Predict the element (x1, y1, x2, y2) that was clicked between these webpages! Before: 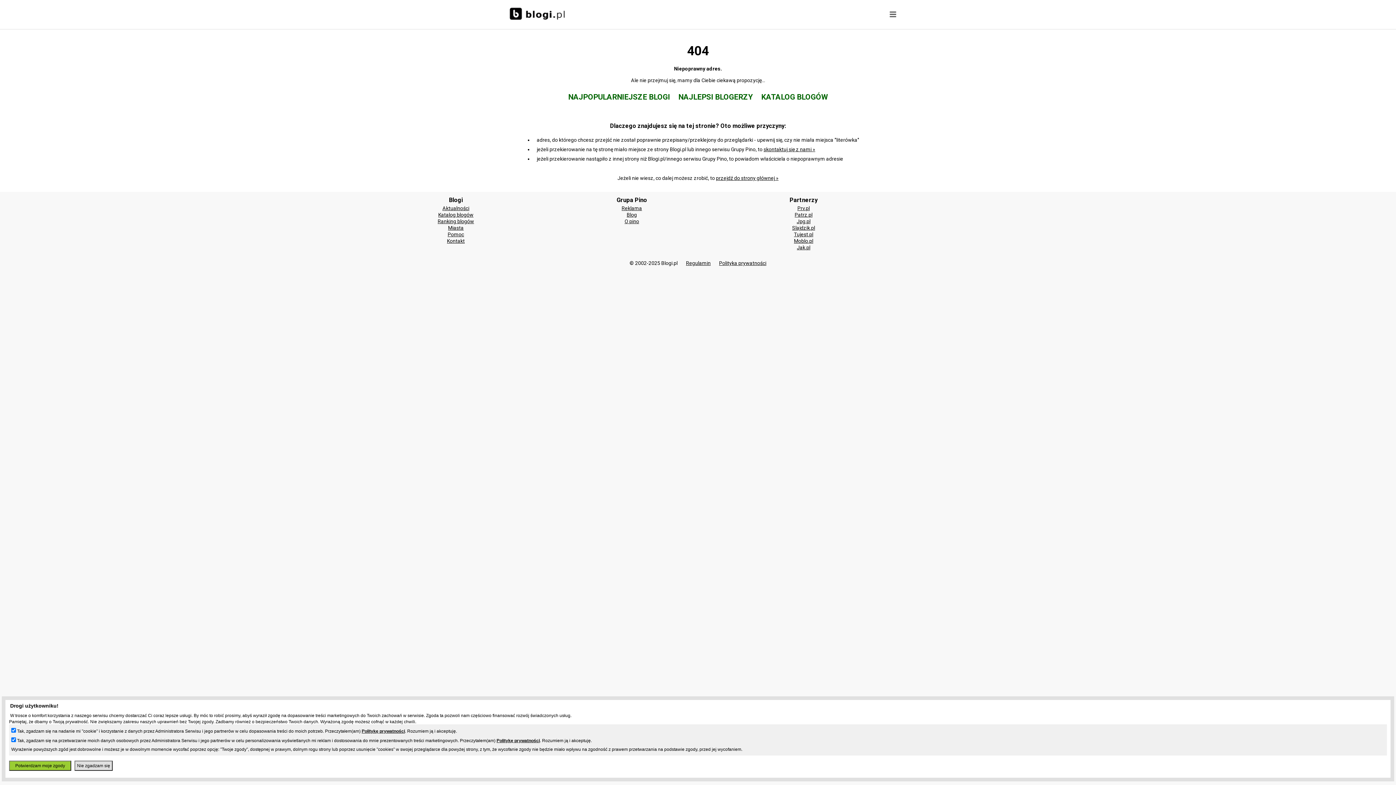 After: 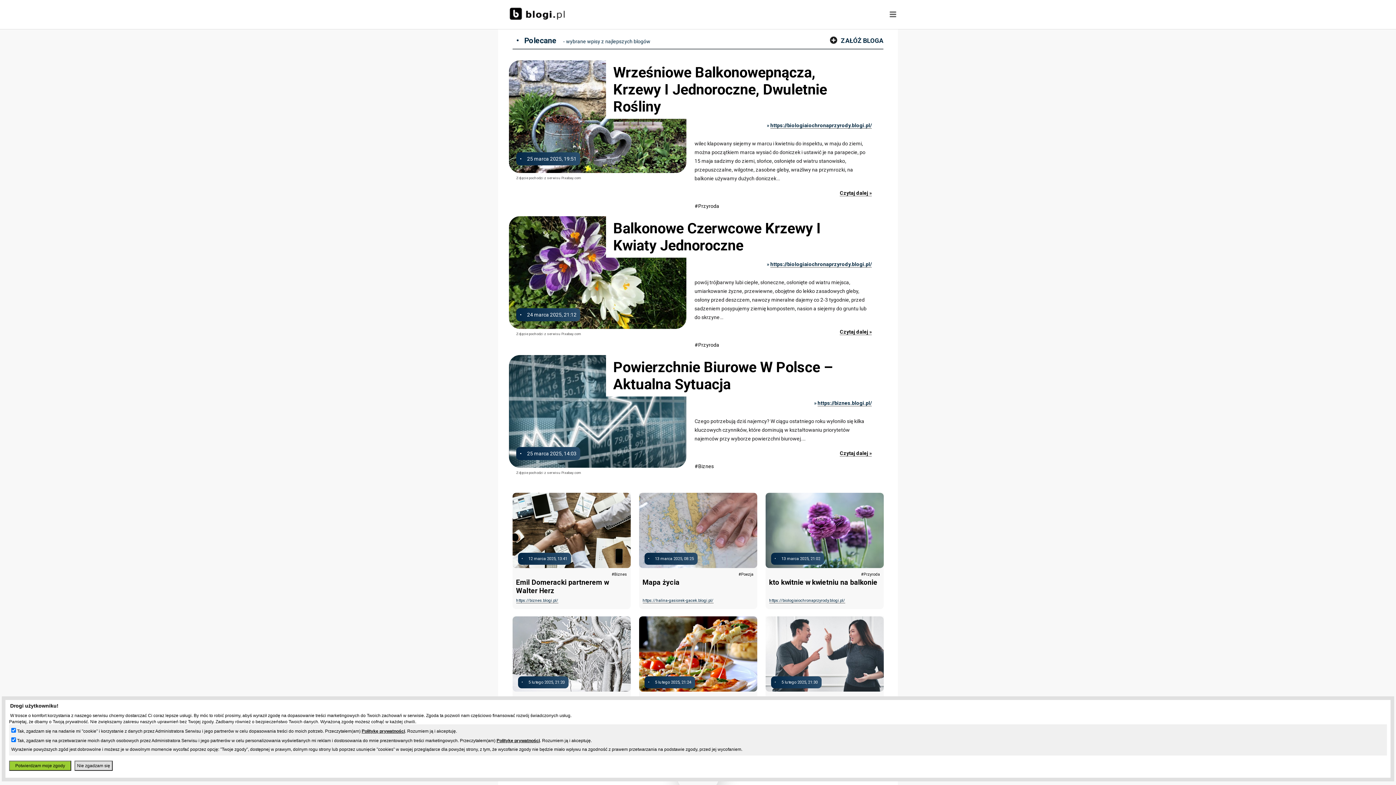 Action: bbox: (509, 13, 565, 20) label: BLOGI.PL